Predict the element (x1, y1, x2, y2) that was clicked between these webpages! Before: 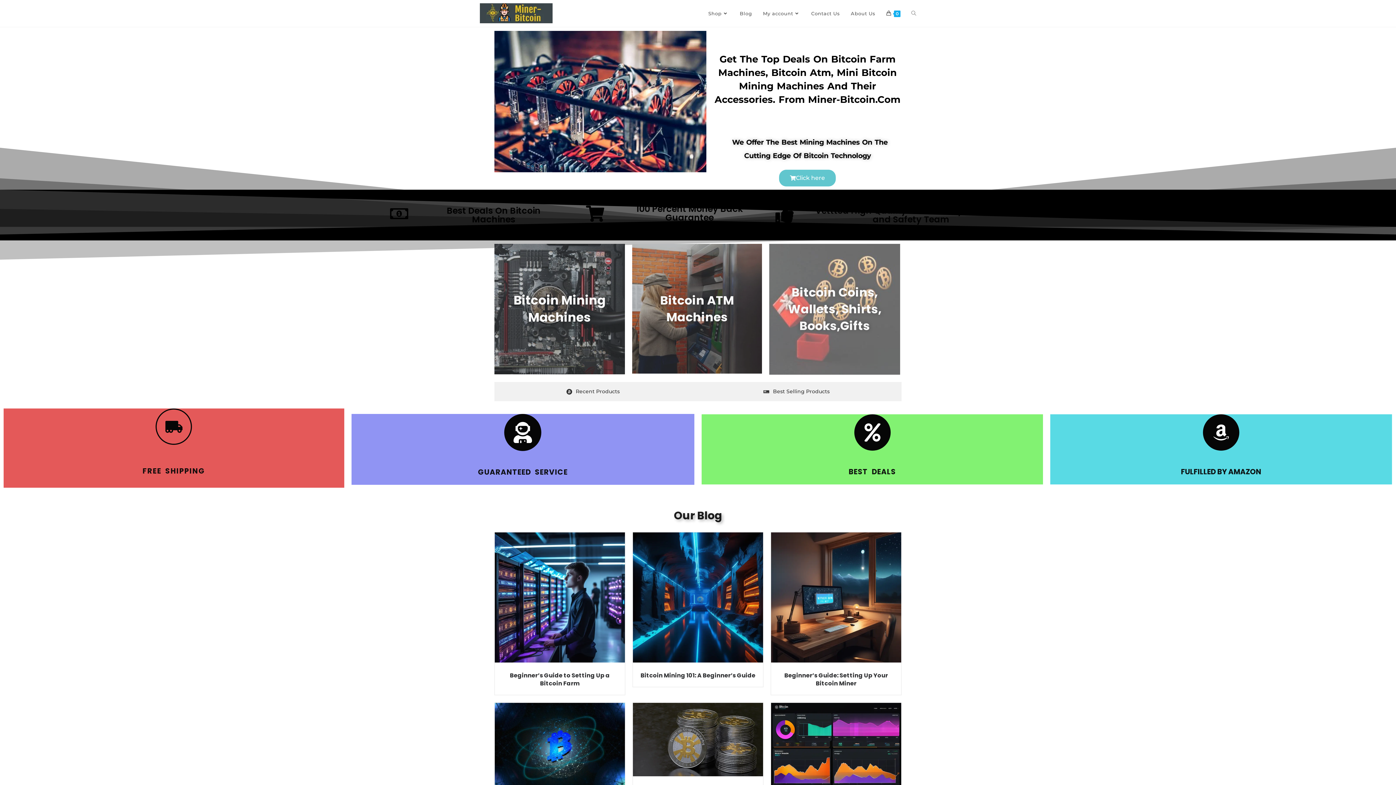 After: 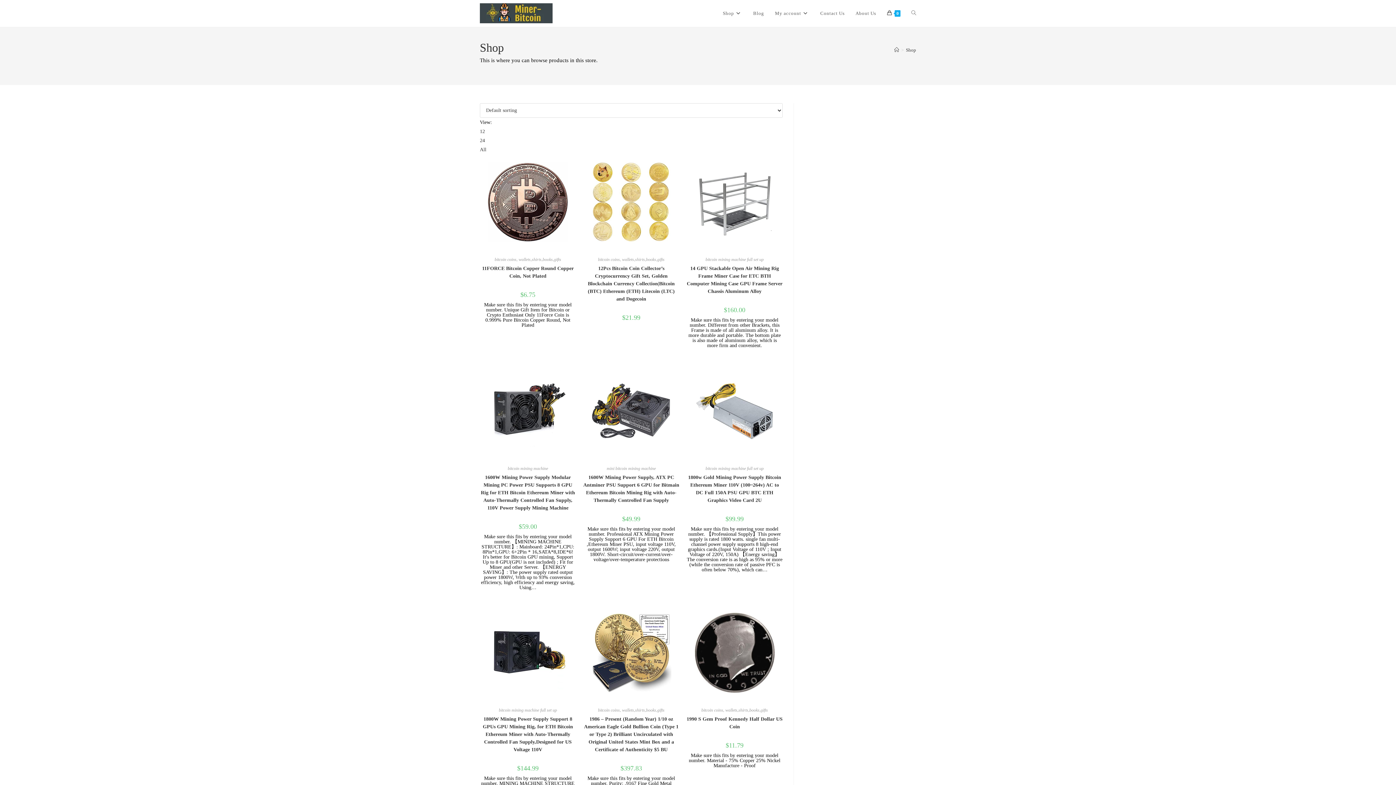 Action: bbox: (703, 0, 734, 26) label: Shop